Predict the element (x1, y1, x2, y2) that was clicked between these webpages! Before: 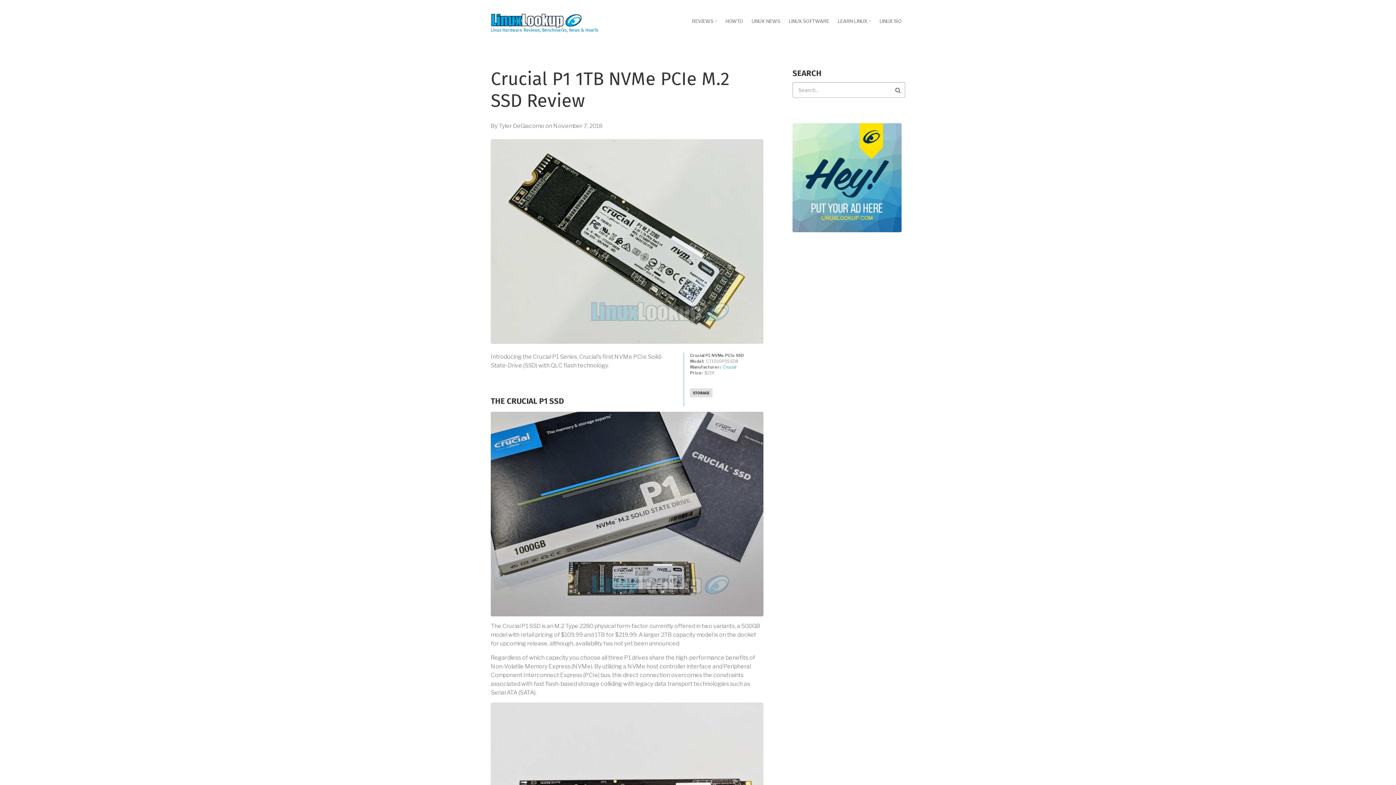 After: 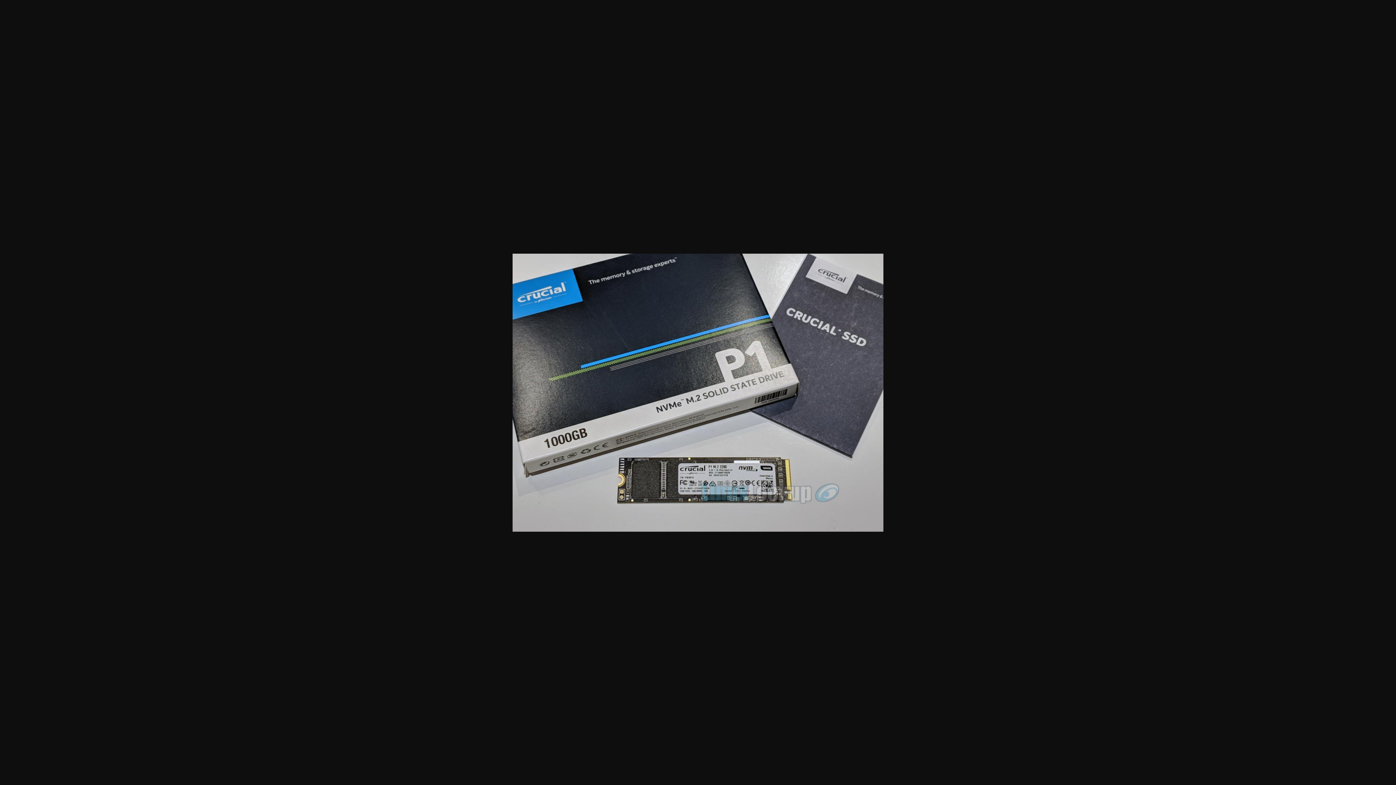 Action: bbox: (490, 510, 763, 517)